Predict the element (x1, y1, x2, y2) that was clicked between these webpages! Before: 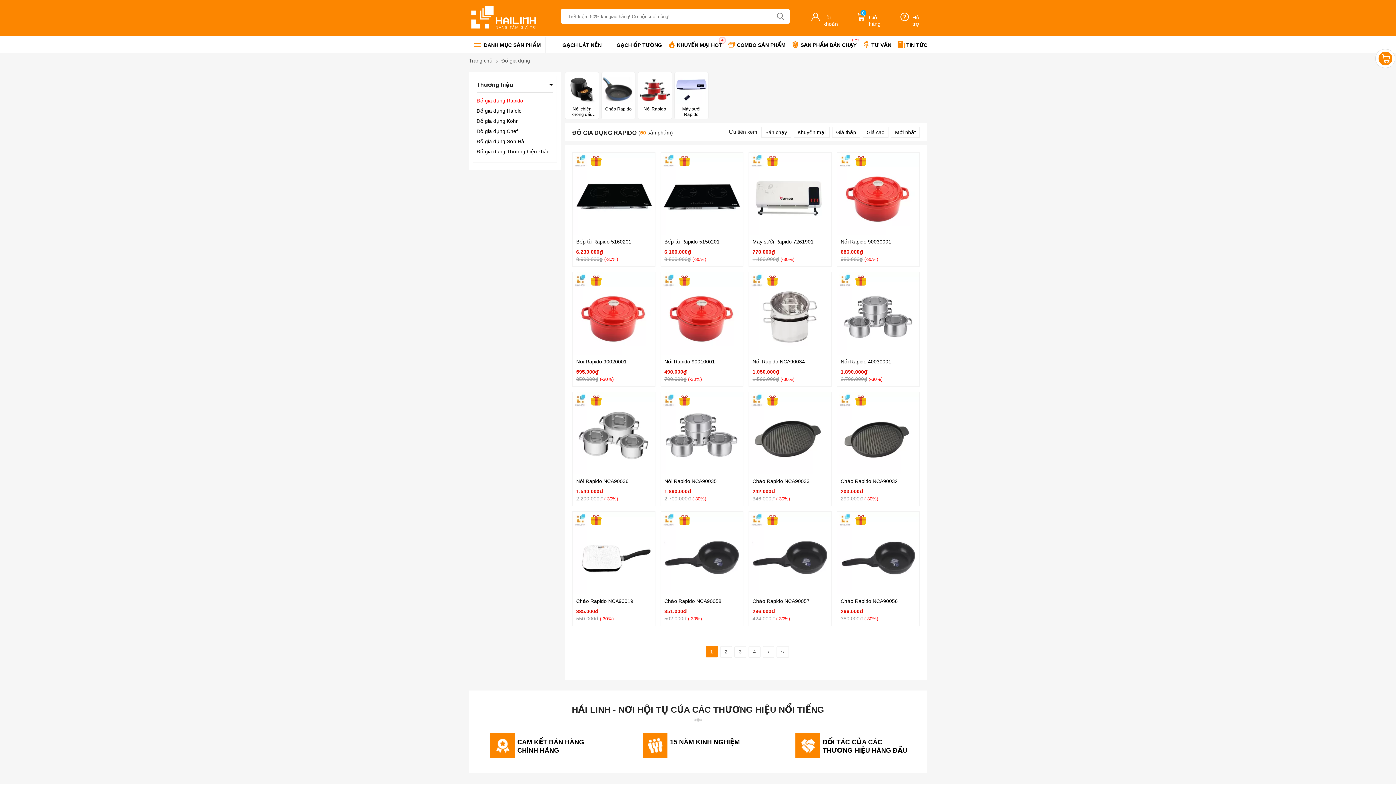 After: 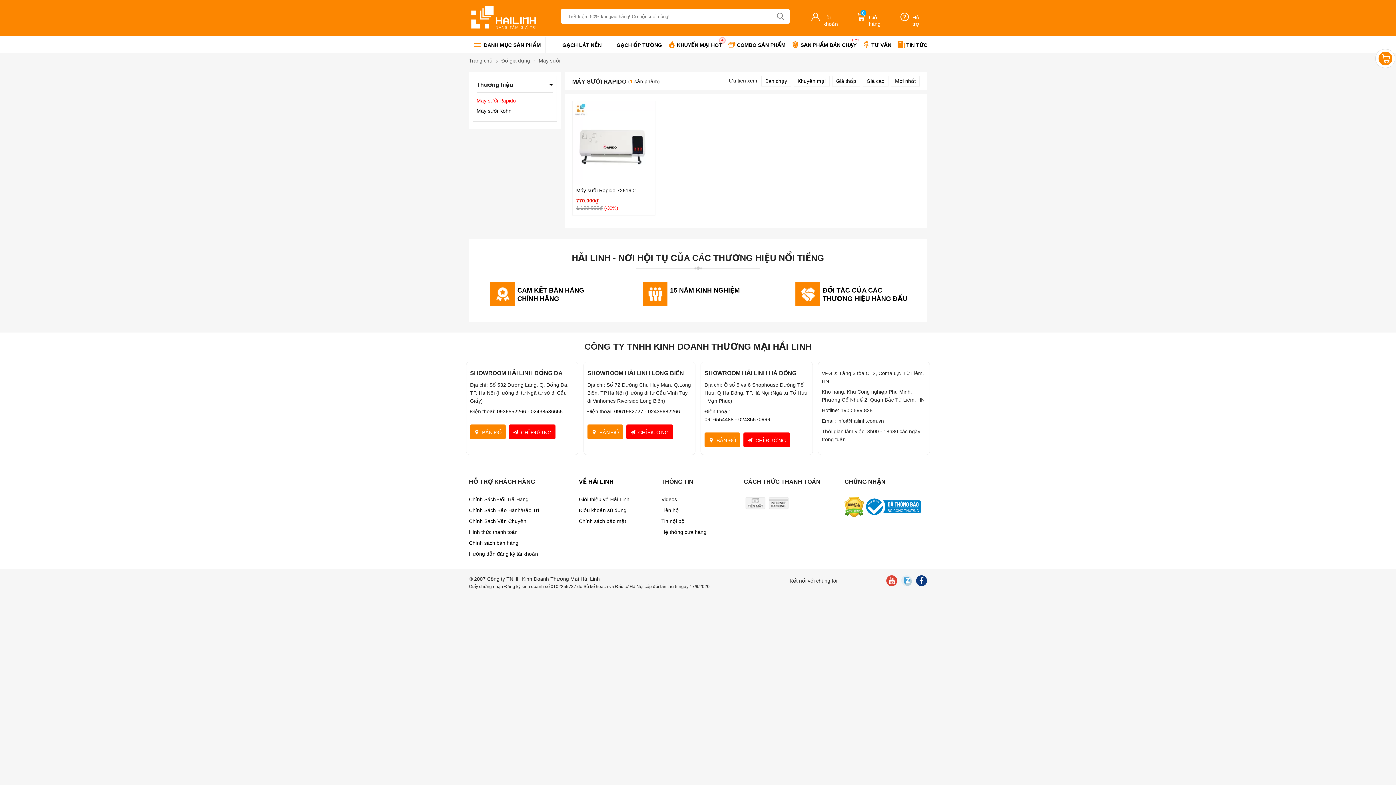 Action: bbox: (676, 73, 706, 117) label: Máy sưởi Rapido